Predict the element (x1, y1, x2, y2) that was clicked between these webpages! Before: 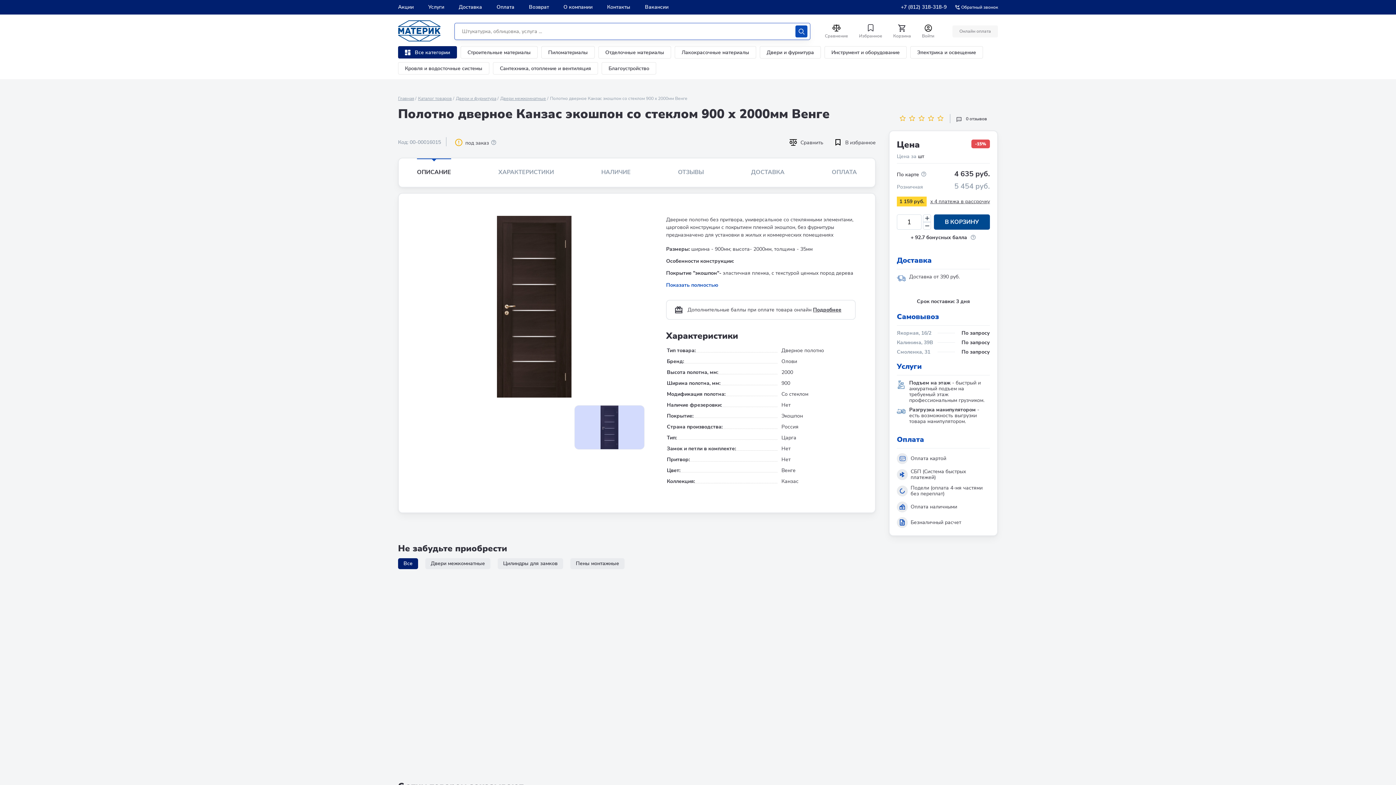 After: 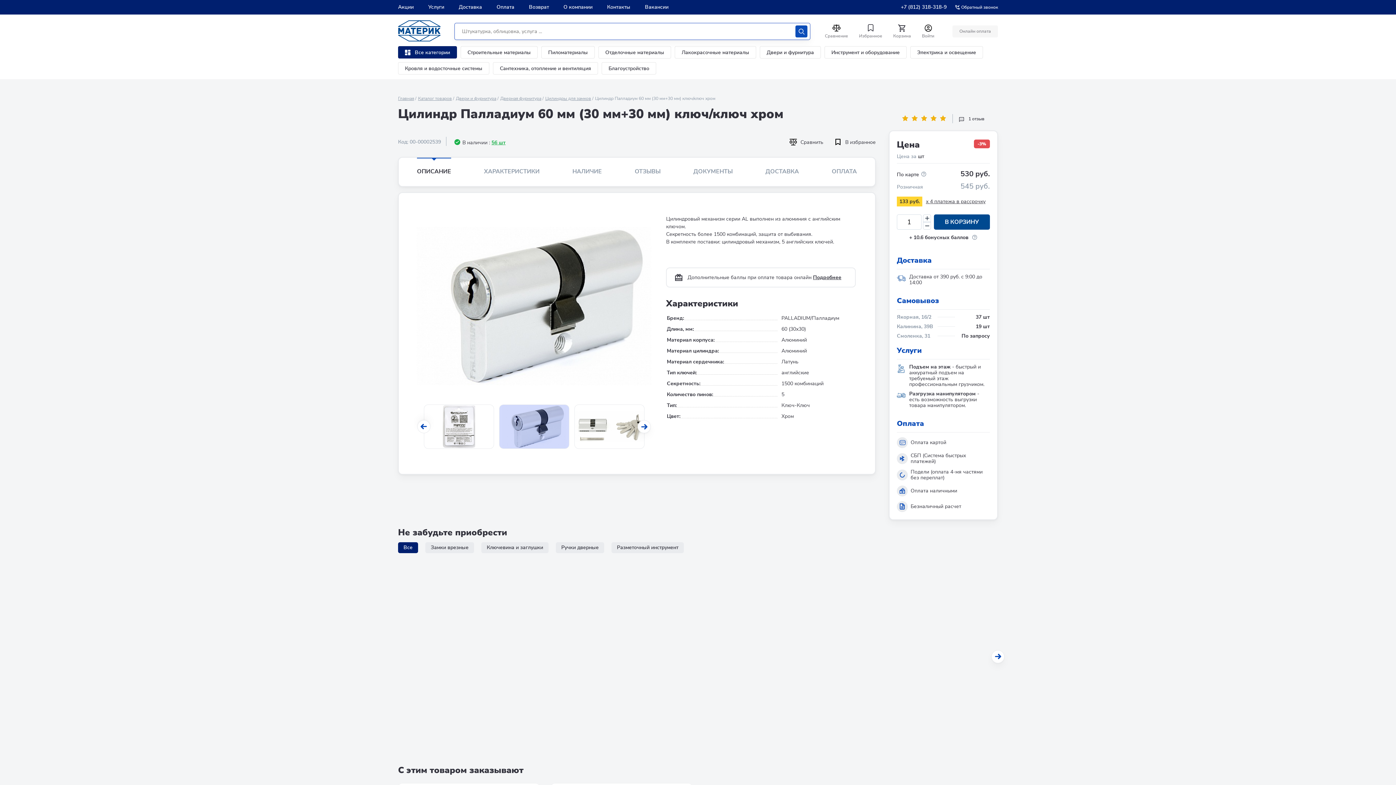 Action: label: Цилиндр Палладиум 60 мм (30 мм+30 мм) ключ/ключ хром bbox: (767, 676, 872, 704)